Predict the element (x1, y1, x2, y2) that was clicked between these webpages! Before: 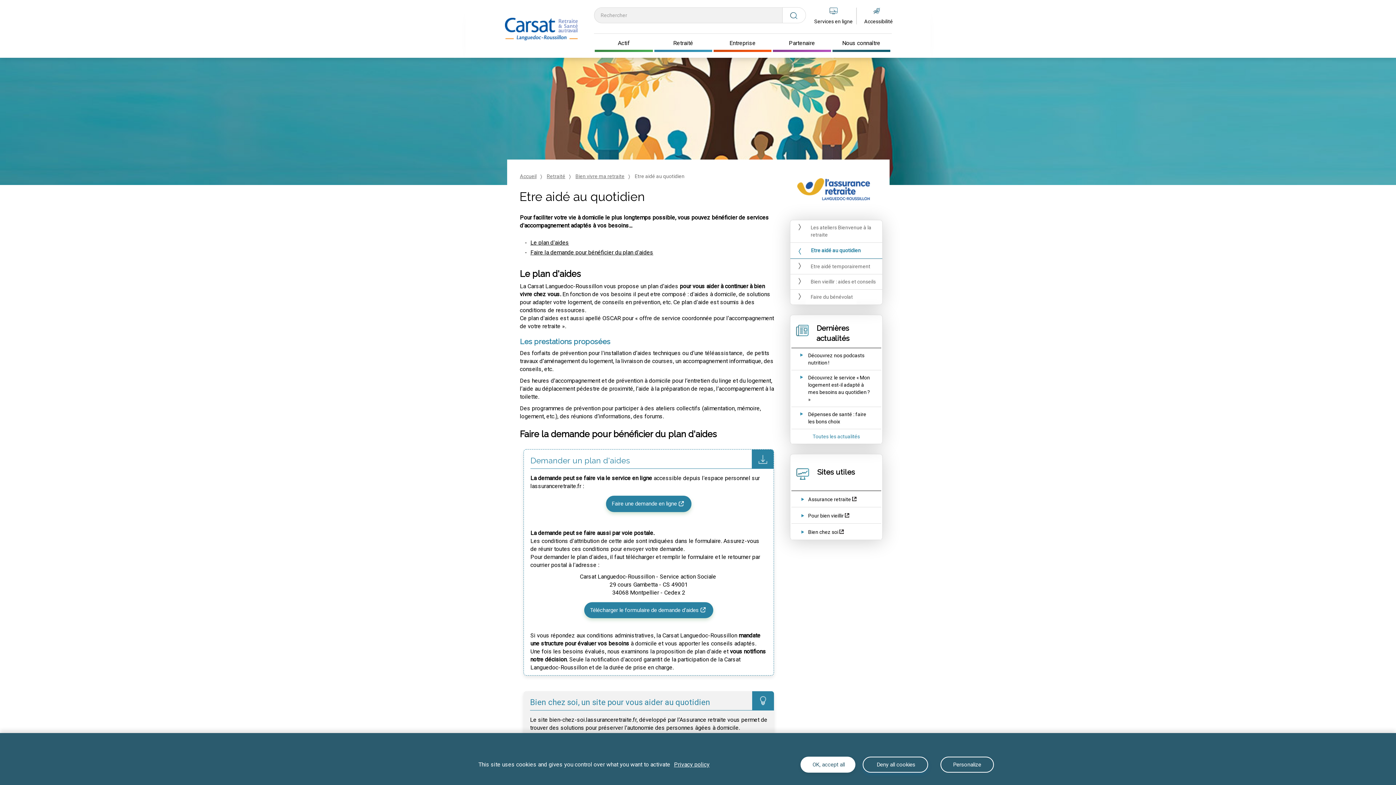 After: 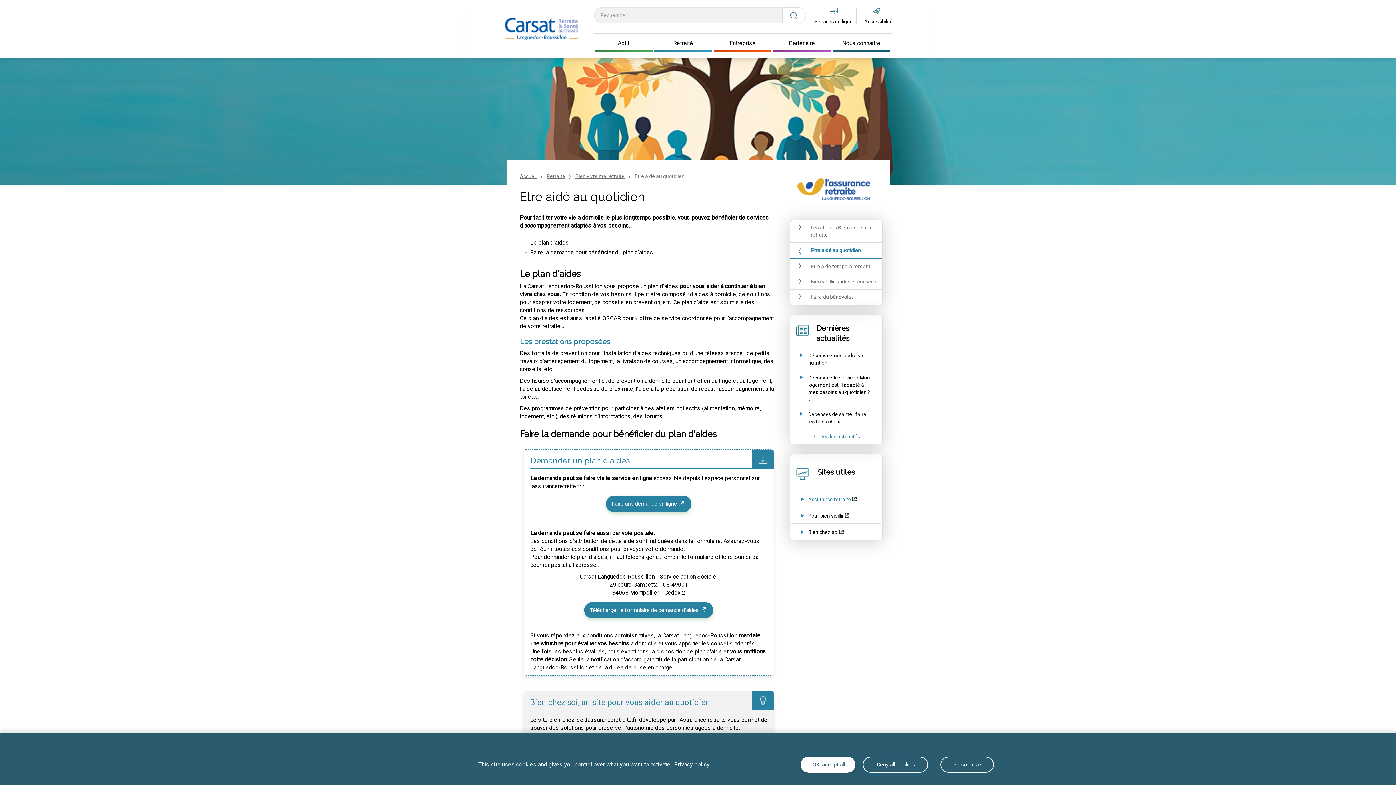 Action: label: Assurance retraite (nouvelle fenêtre) bbox: (808, 496, 856, 503)